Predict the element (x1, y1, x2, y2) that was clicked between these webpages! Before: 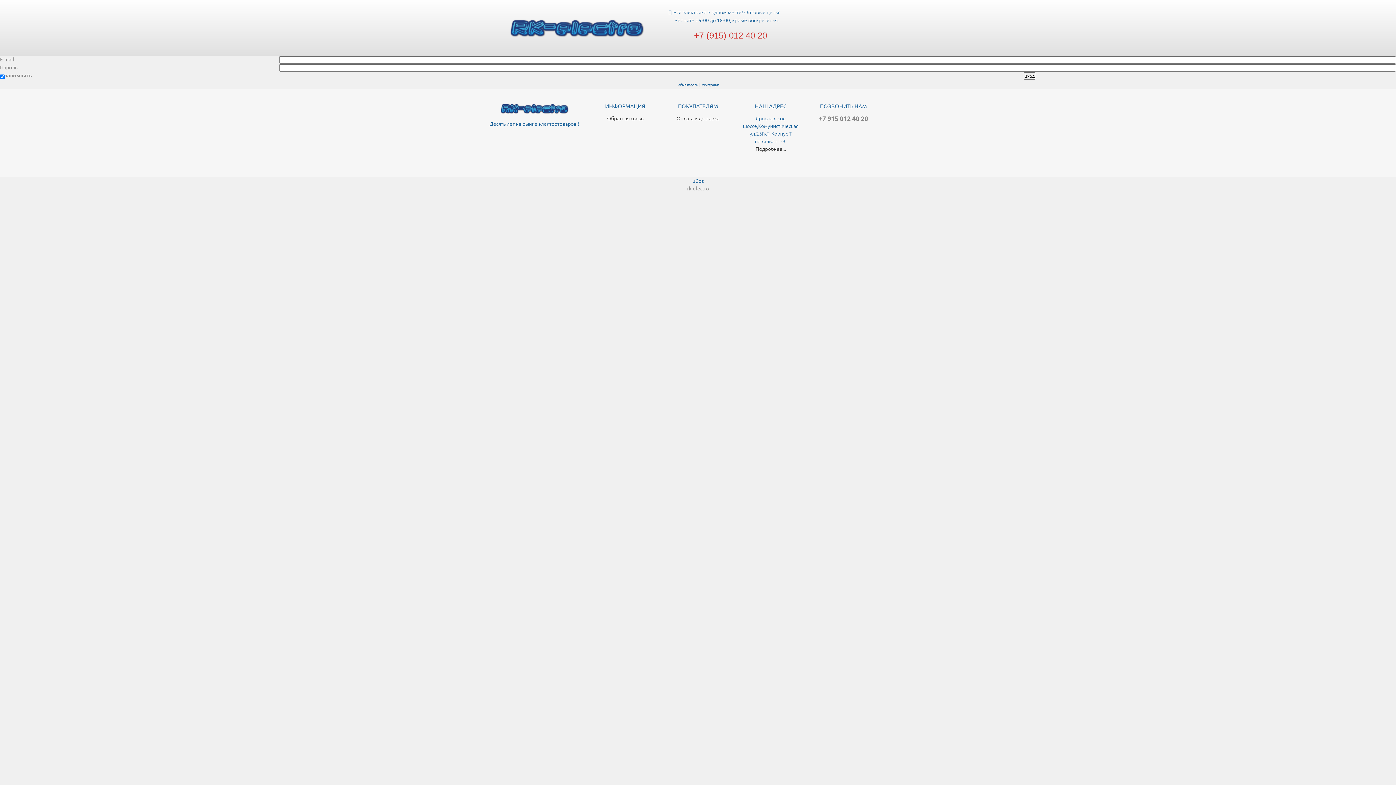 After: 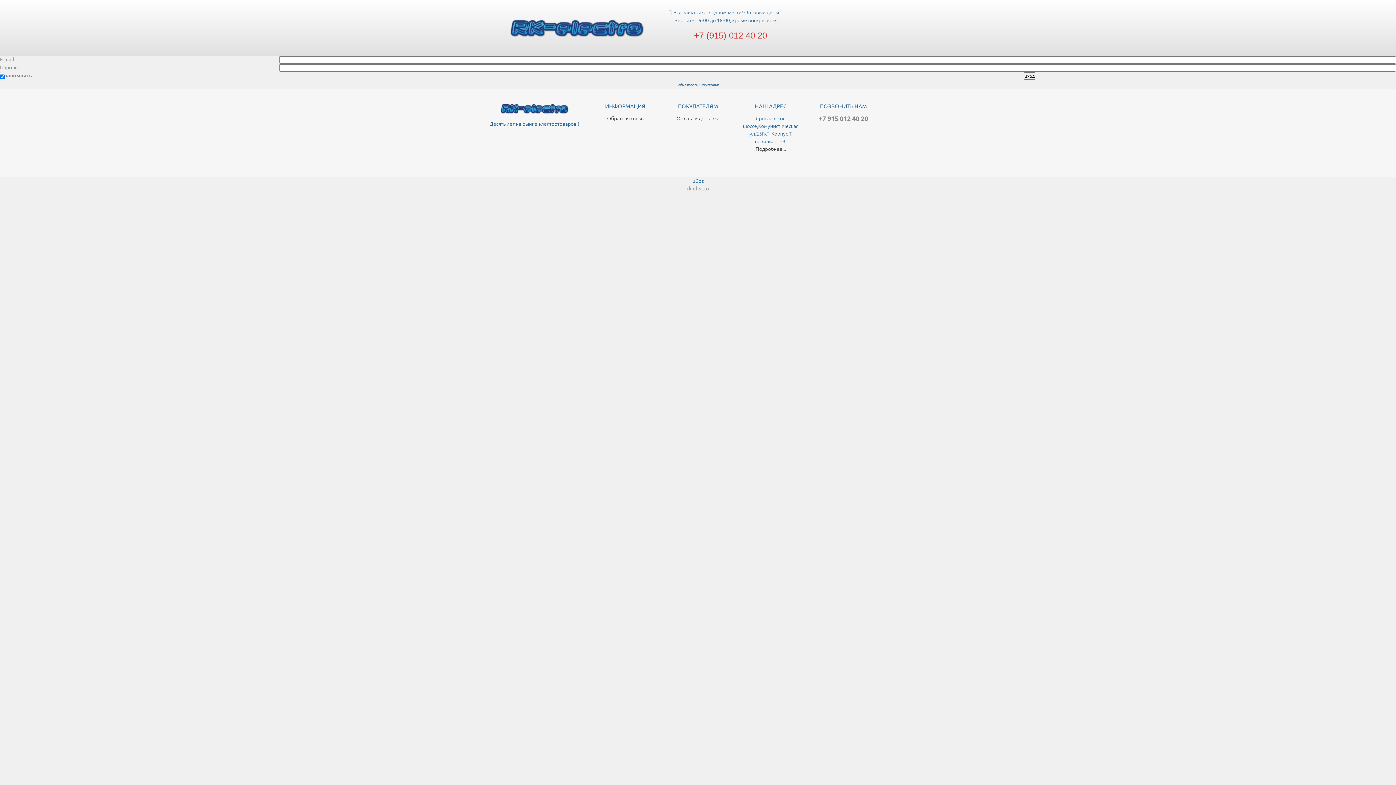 Action: bbox: (676, 82, 698, 87) label: Забыл пароль